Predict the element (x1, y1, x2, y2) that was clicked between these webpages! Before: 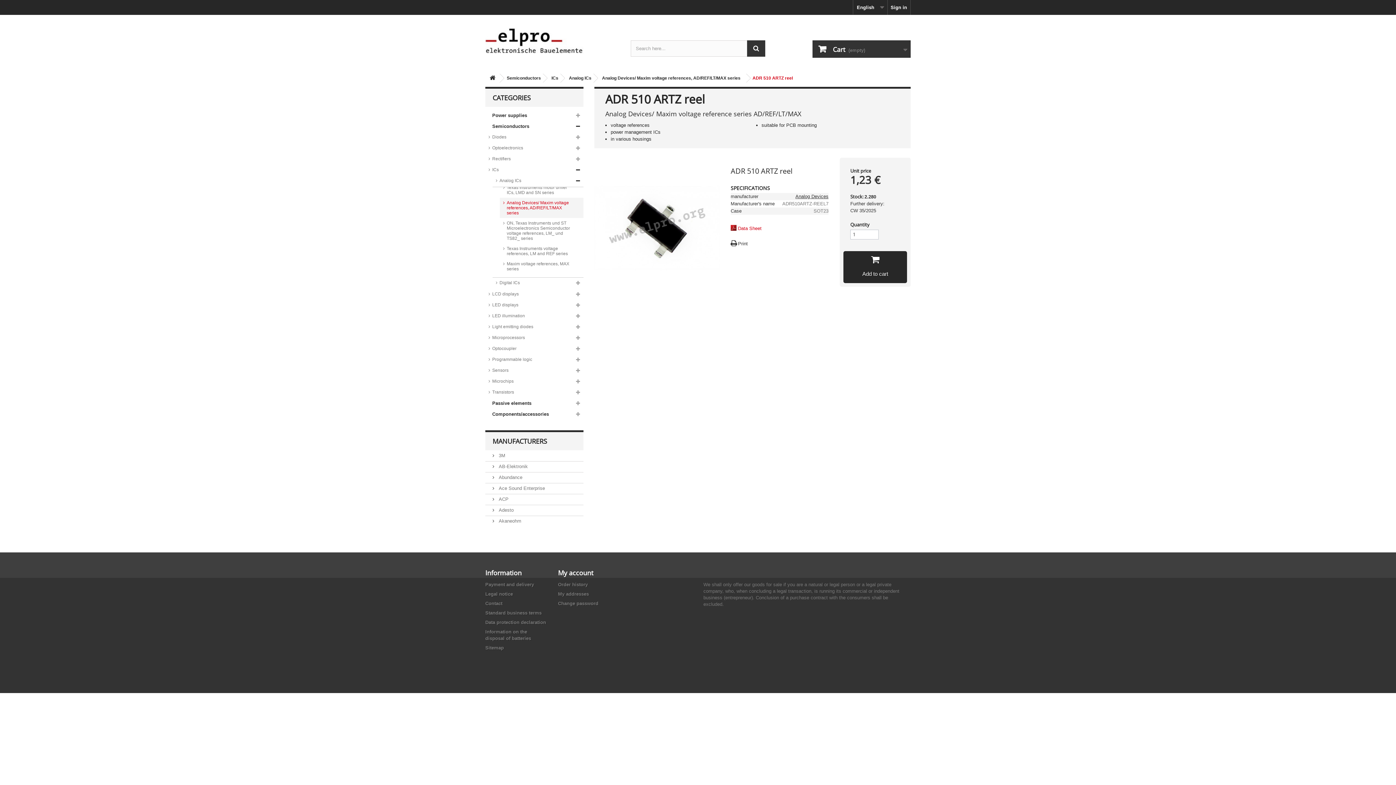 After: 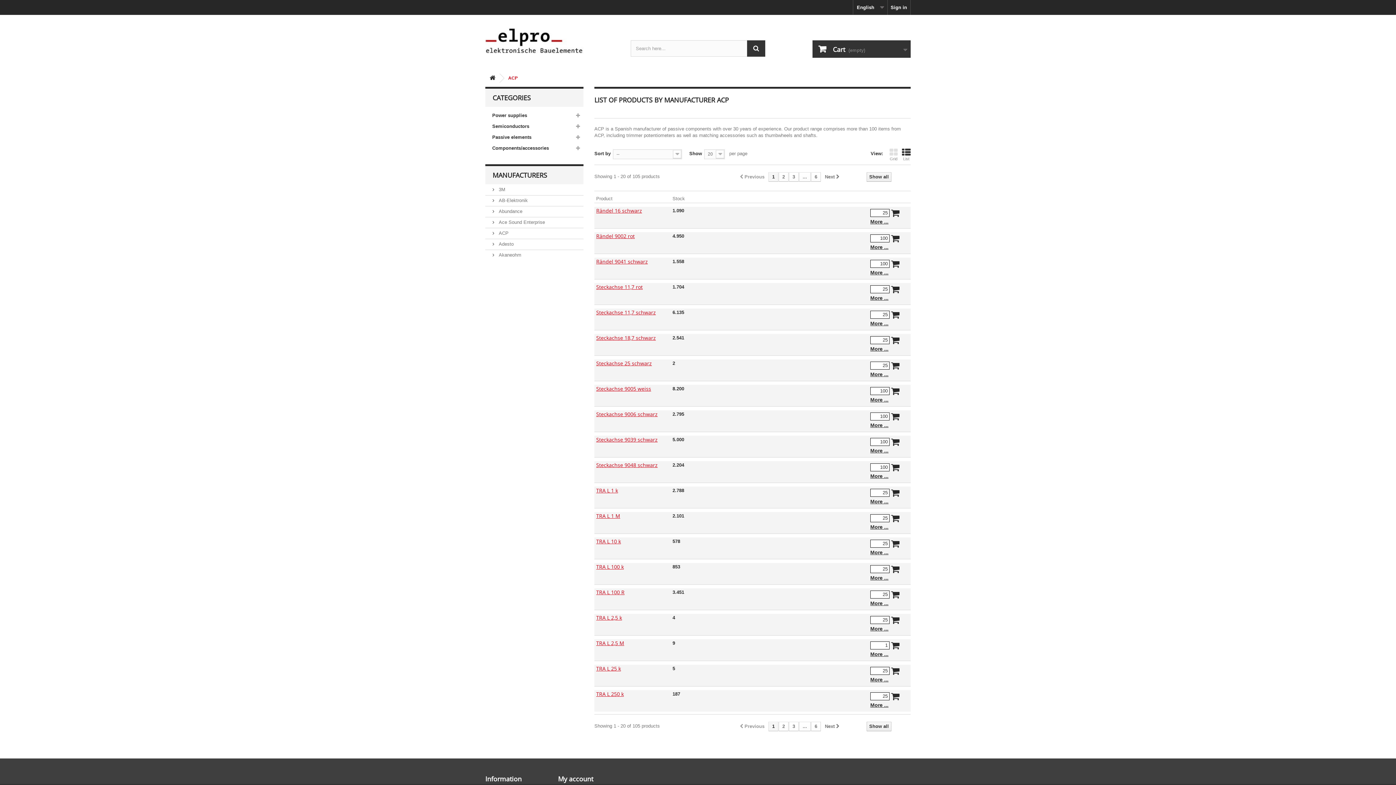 Action: label:  ACP bbox: (492, 496, 508, 502)